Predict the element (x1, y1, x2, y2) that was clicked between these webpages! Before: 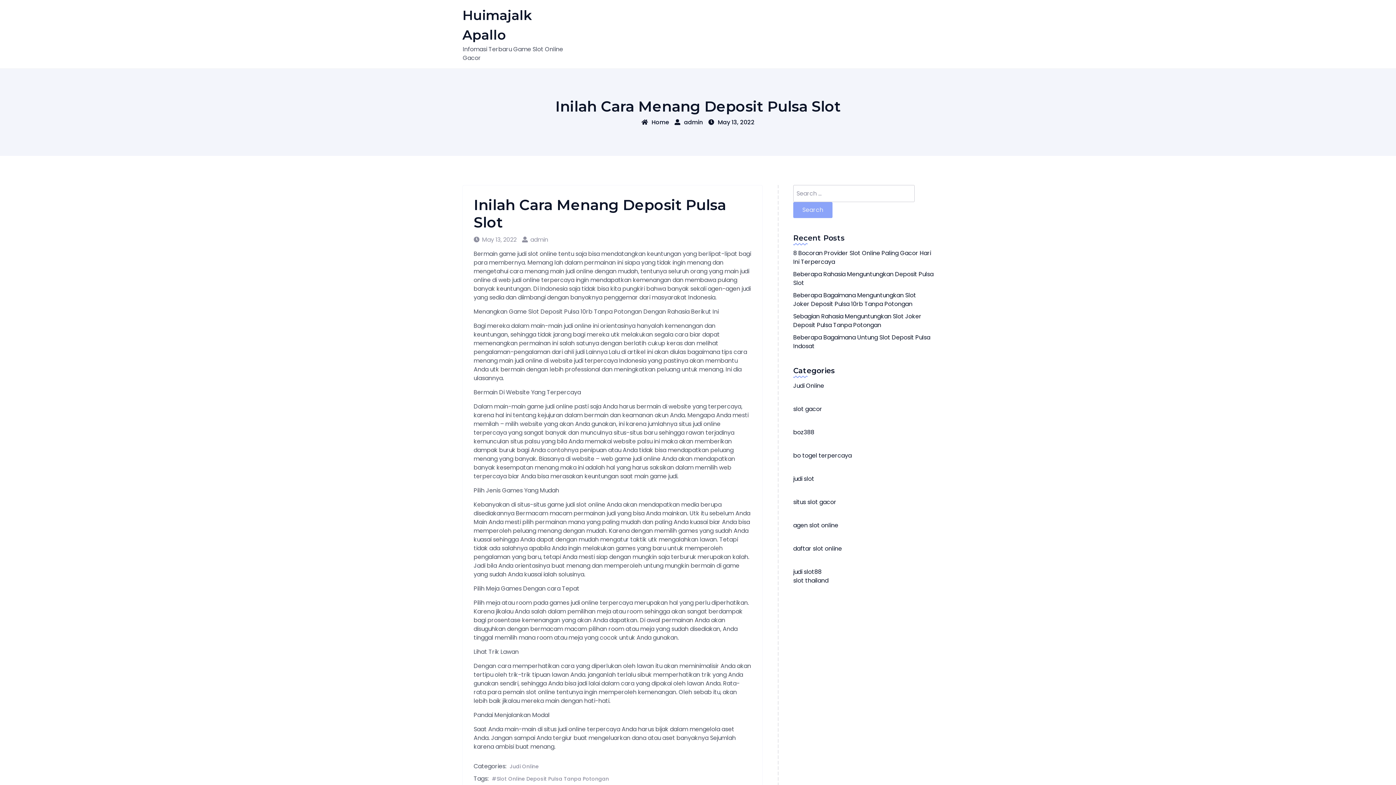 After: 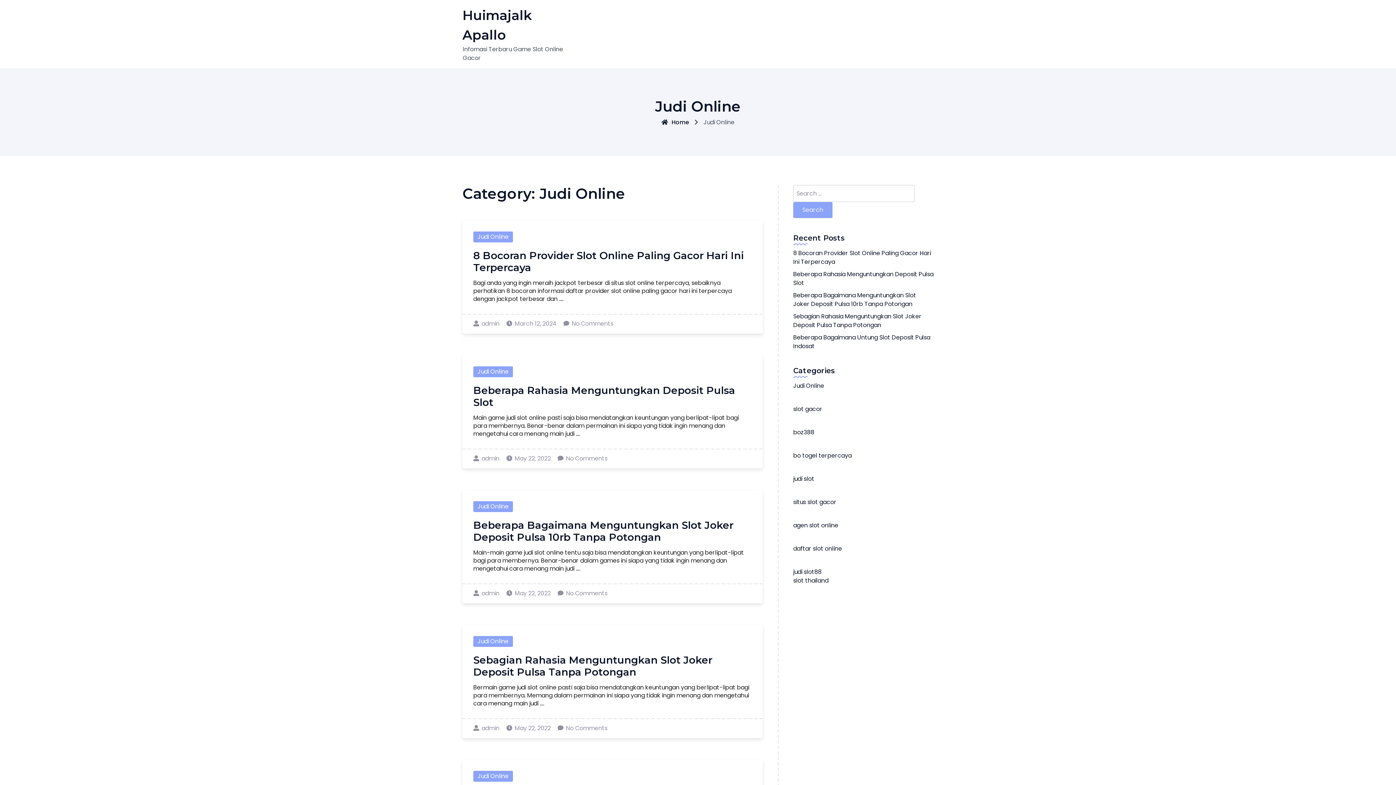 Action: label: Judi Online bbox: (793, 381, 824, 390)